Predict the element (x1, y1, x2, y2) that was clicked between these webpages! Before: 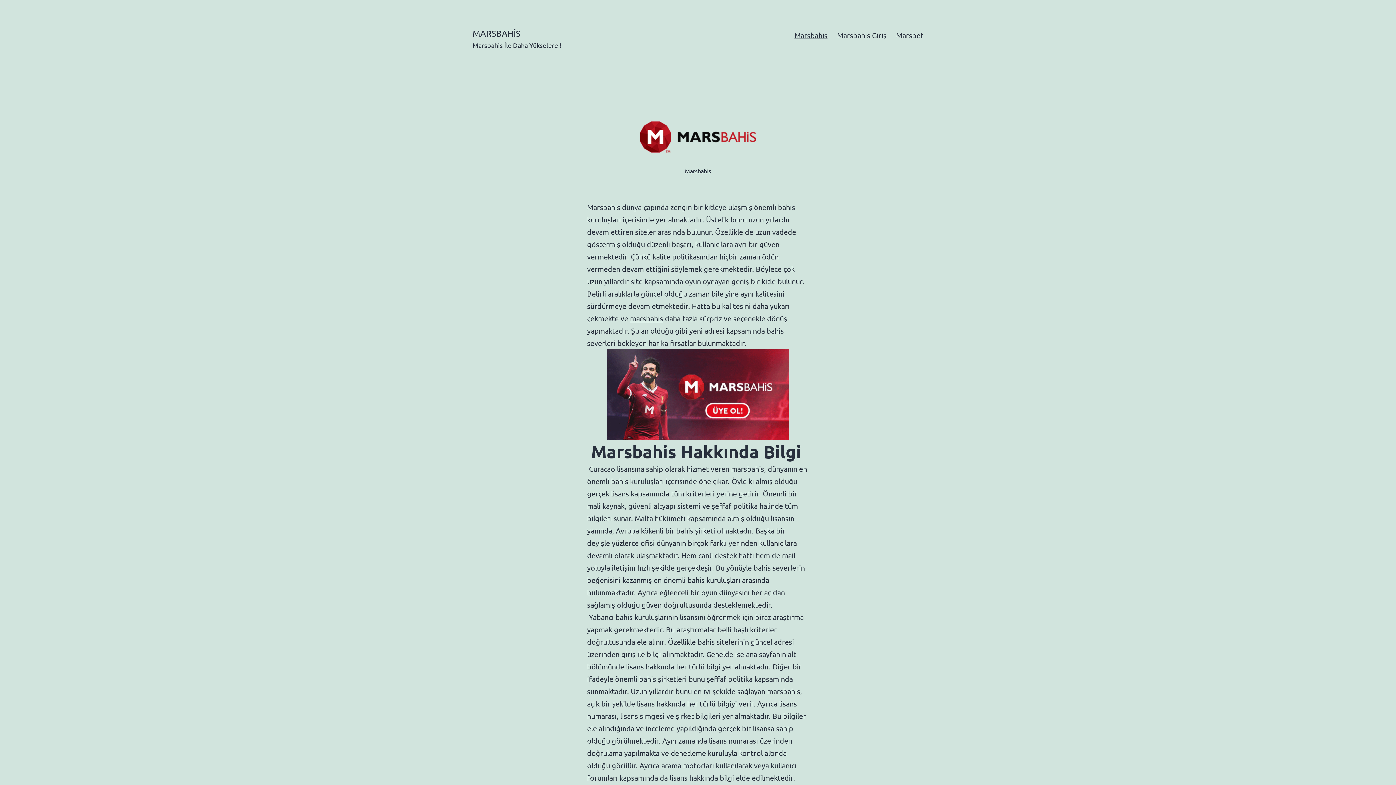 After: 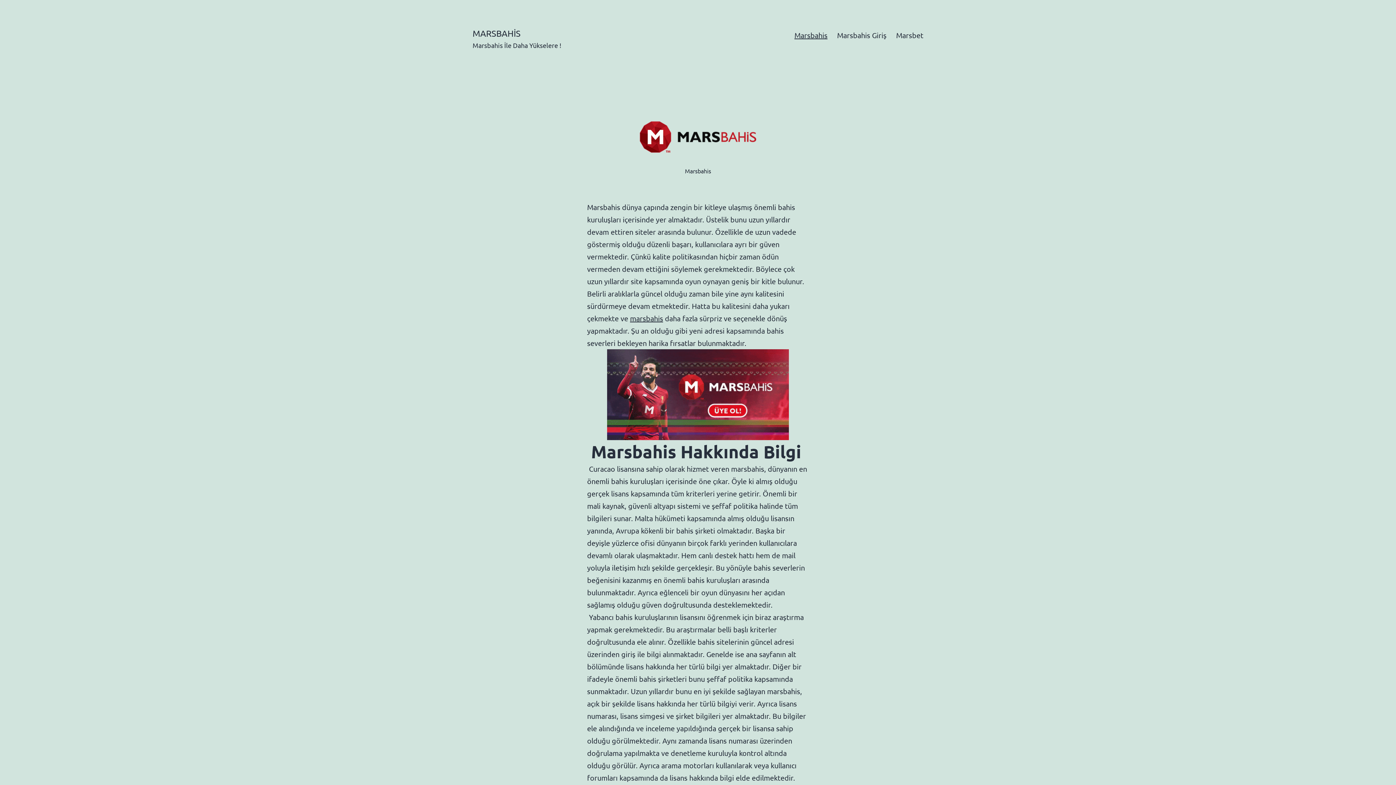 Action: label: Marsbahis bbox: (789, 26, 832, 44)